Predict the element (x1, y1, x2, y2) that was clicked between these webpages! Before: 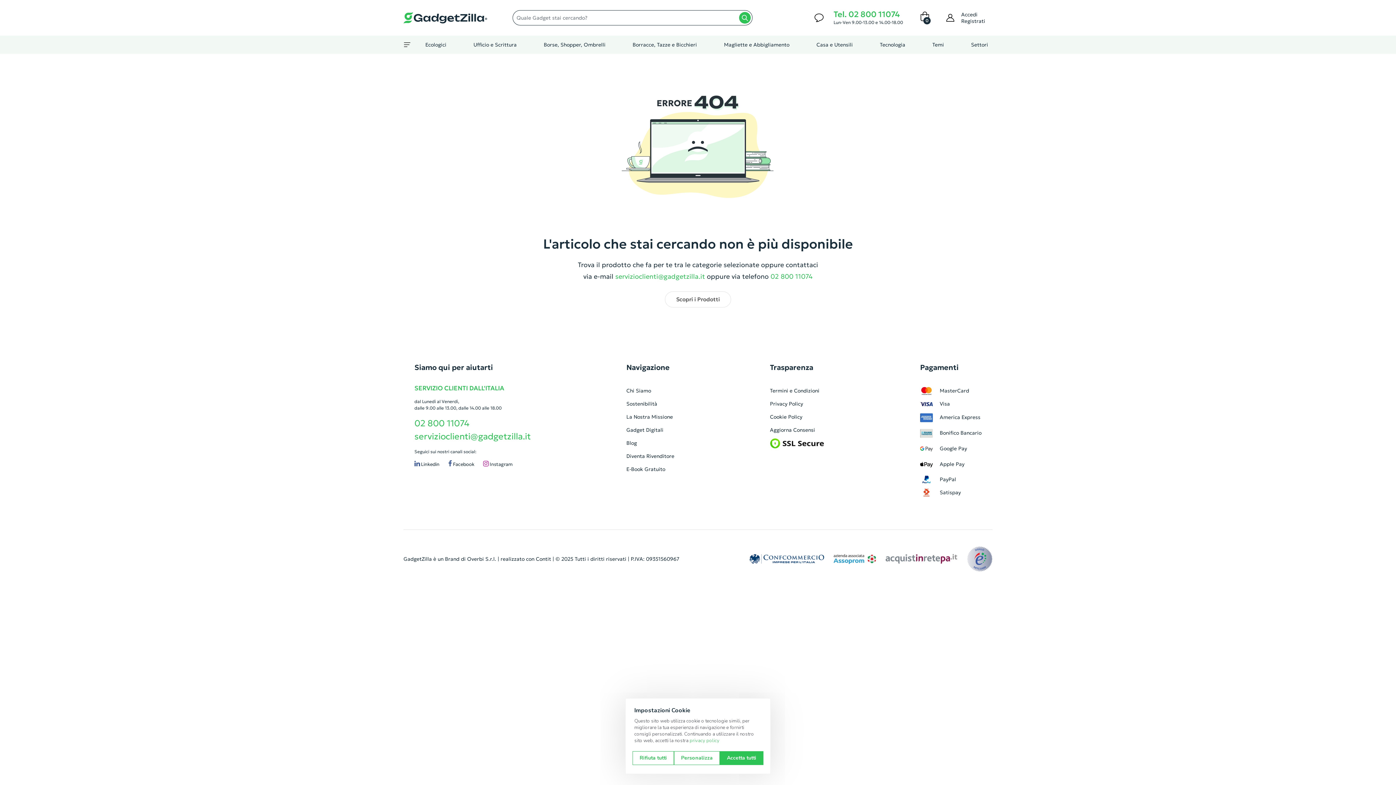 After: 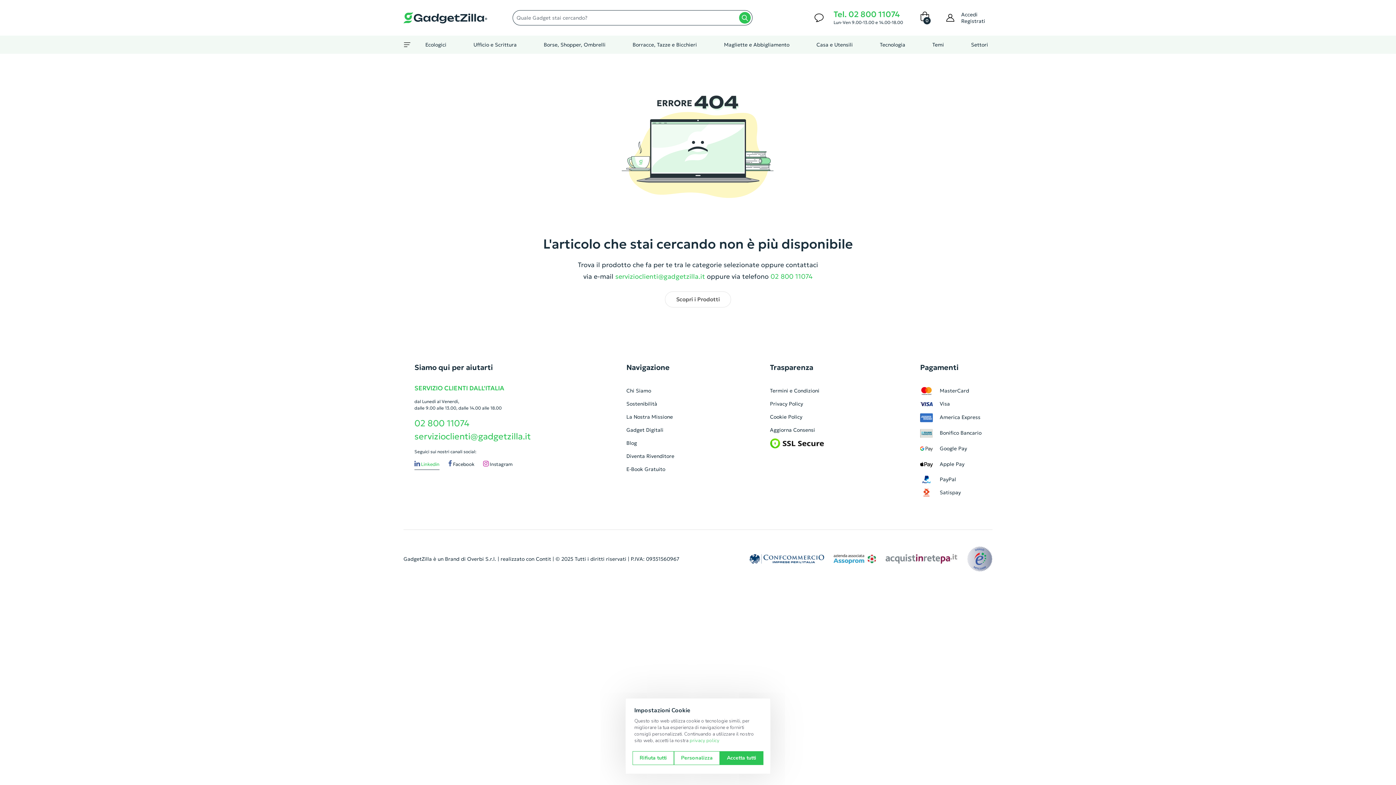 Action: bbox: (414, 459, 439, 469) label:  Linkedin